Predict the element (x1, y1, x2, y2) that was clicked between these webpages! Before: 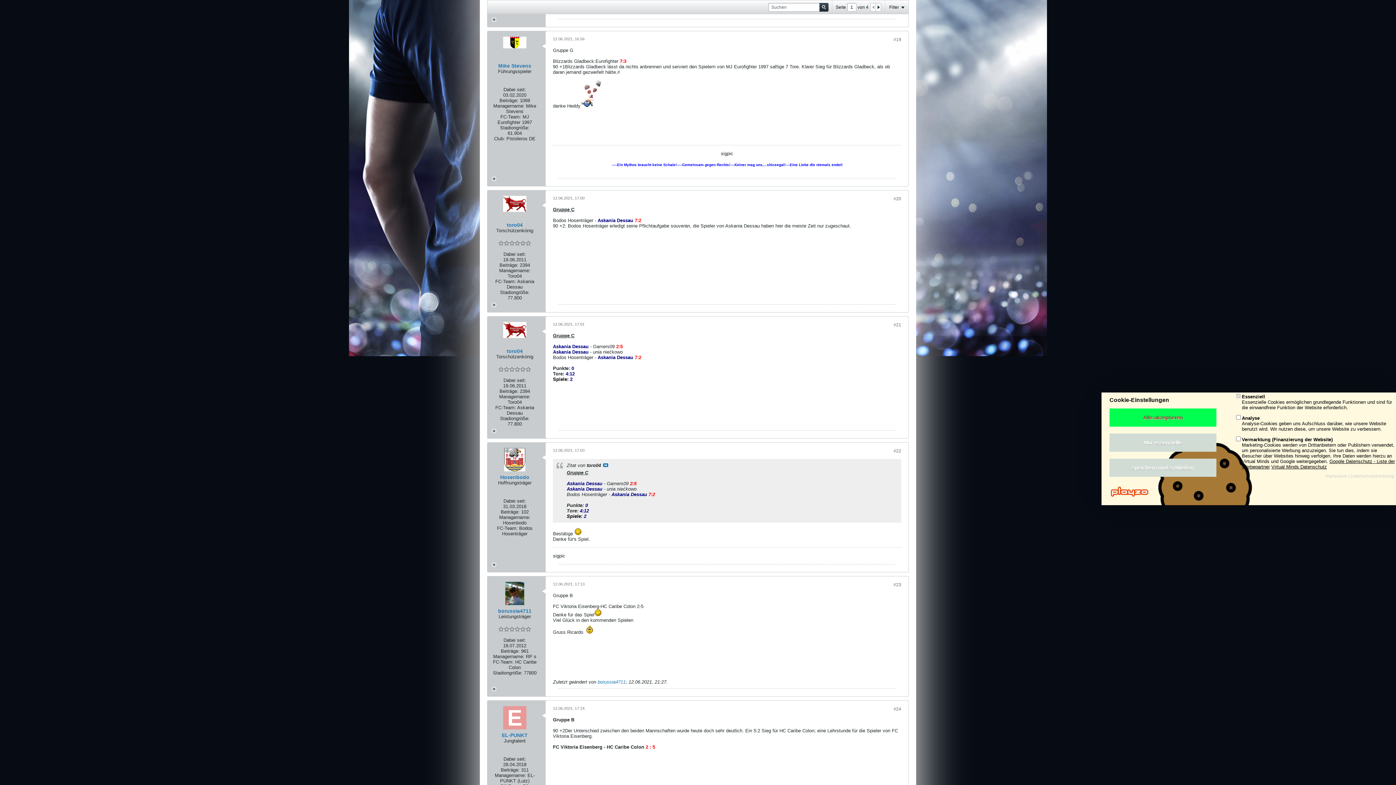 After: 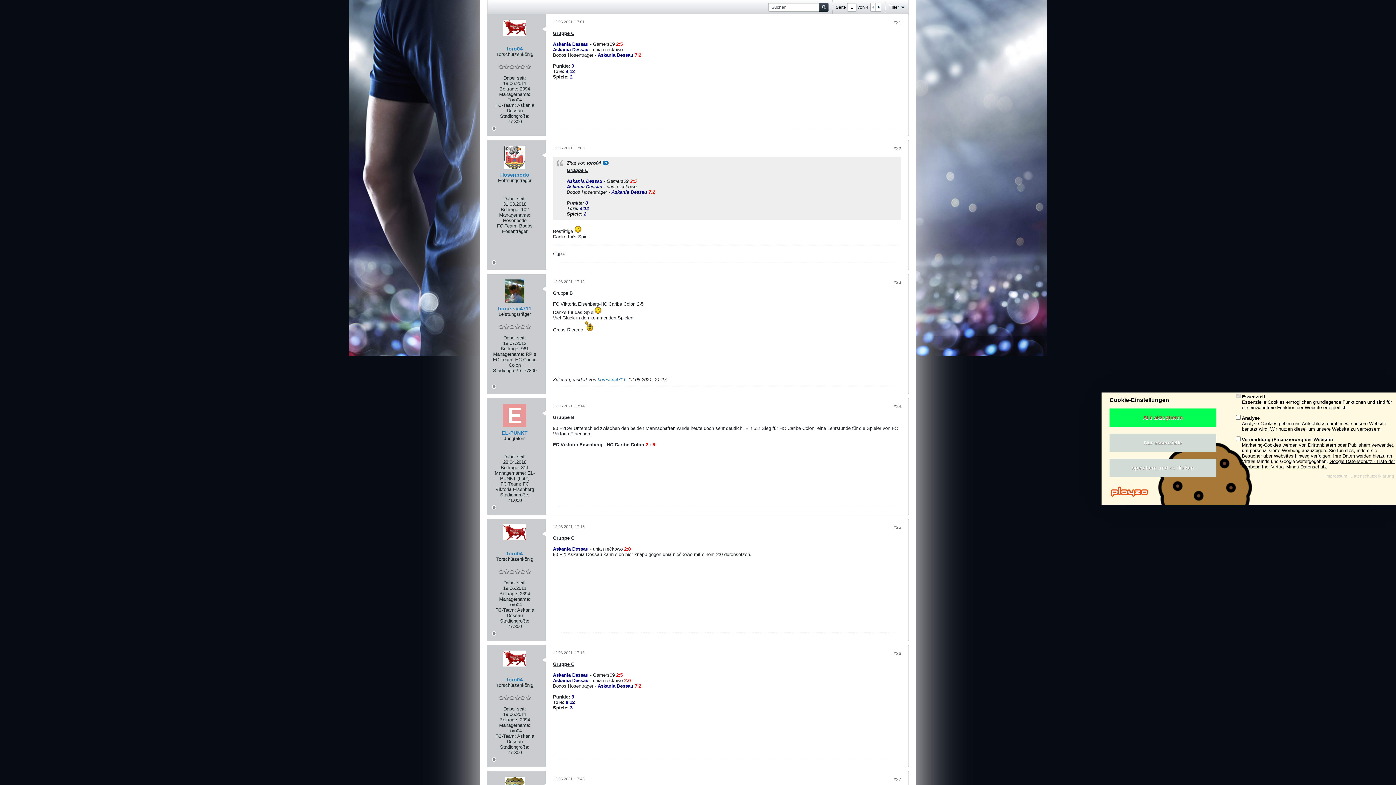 Action: bbox: (603, 463, 608, 467) label: Beitrag anzeigen